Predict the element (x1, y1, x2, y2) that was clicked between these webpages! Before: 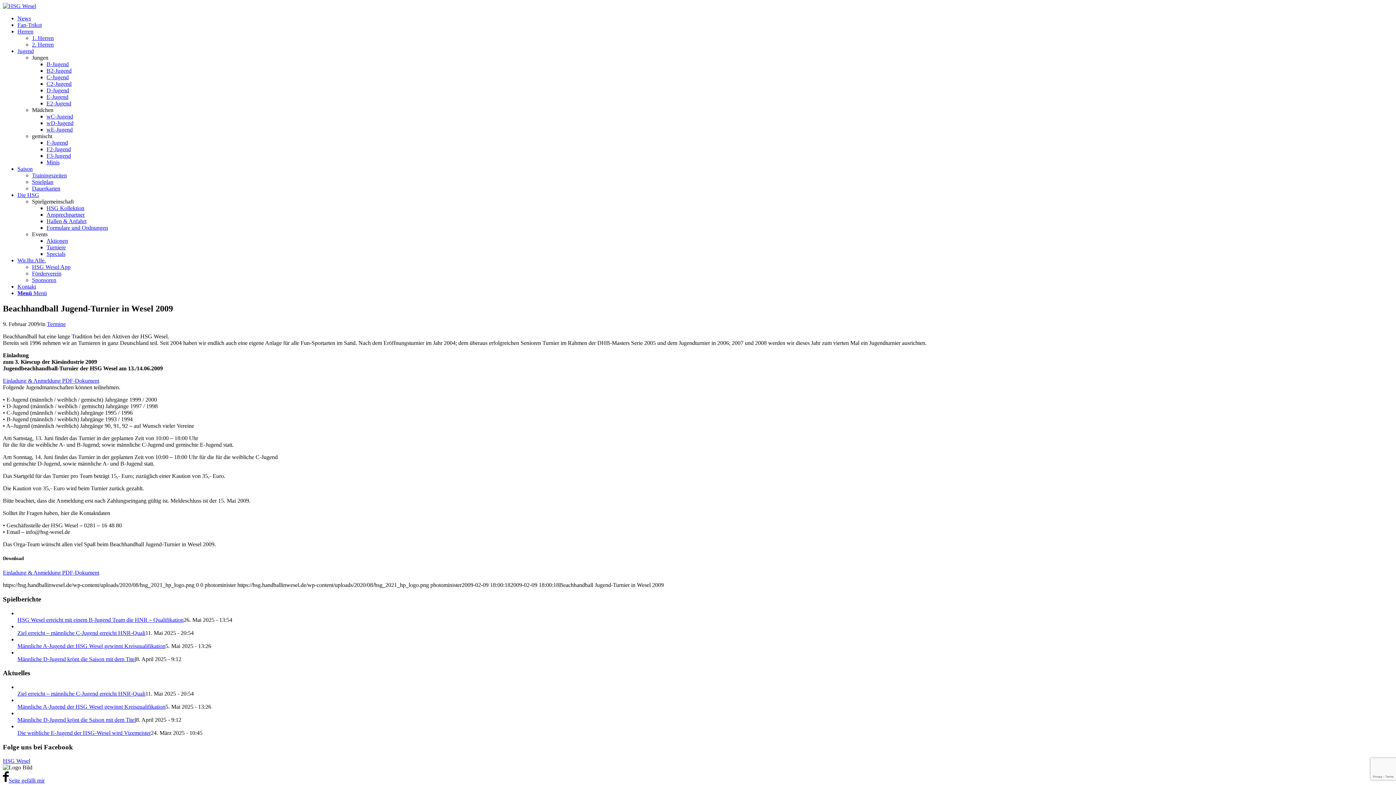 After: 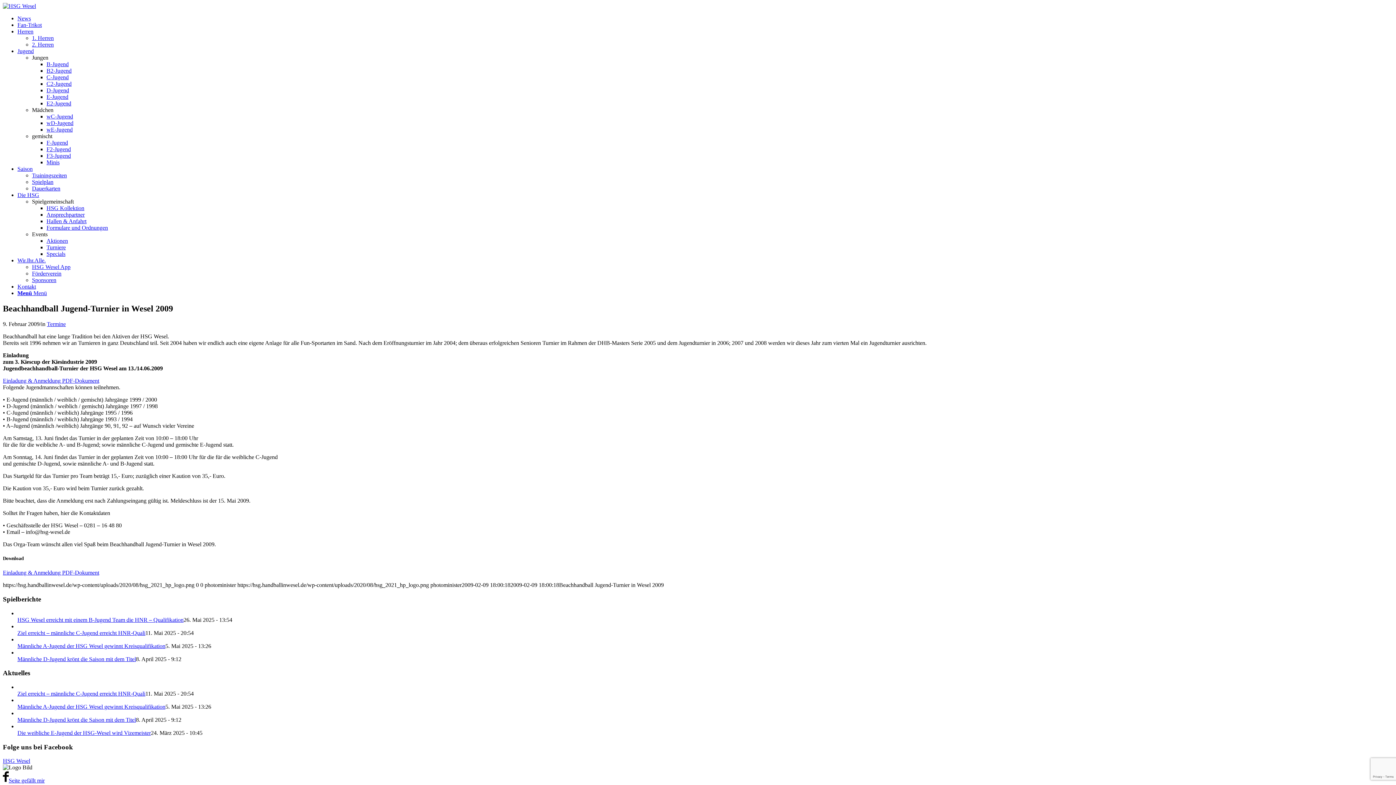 Action: bbox: (2, 777, 44, 784) label: Seite gefällt mir